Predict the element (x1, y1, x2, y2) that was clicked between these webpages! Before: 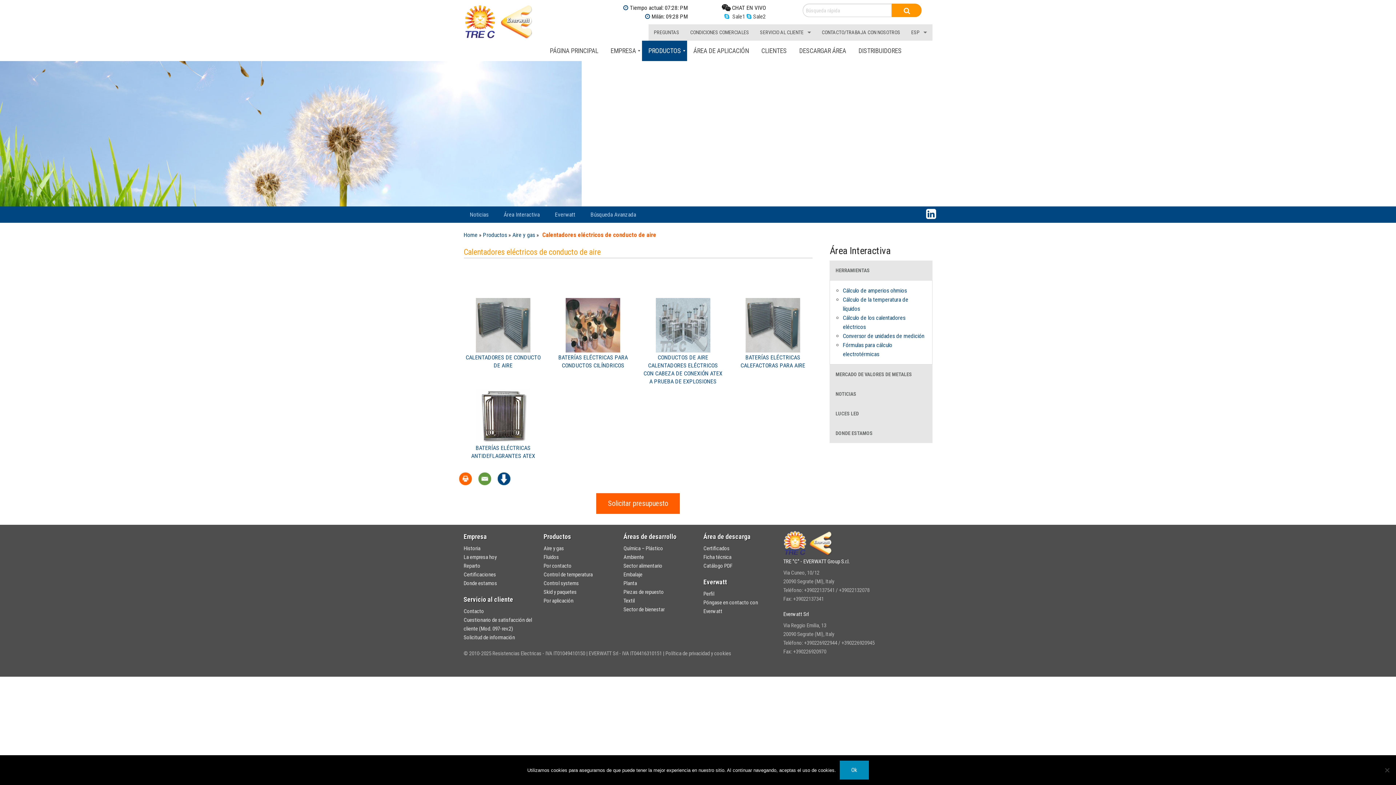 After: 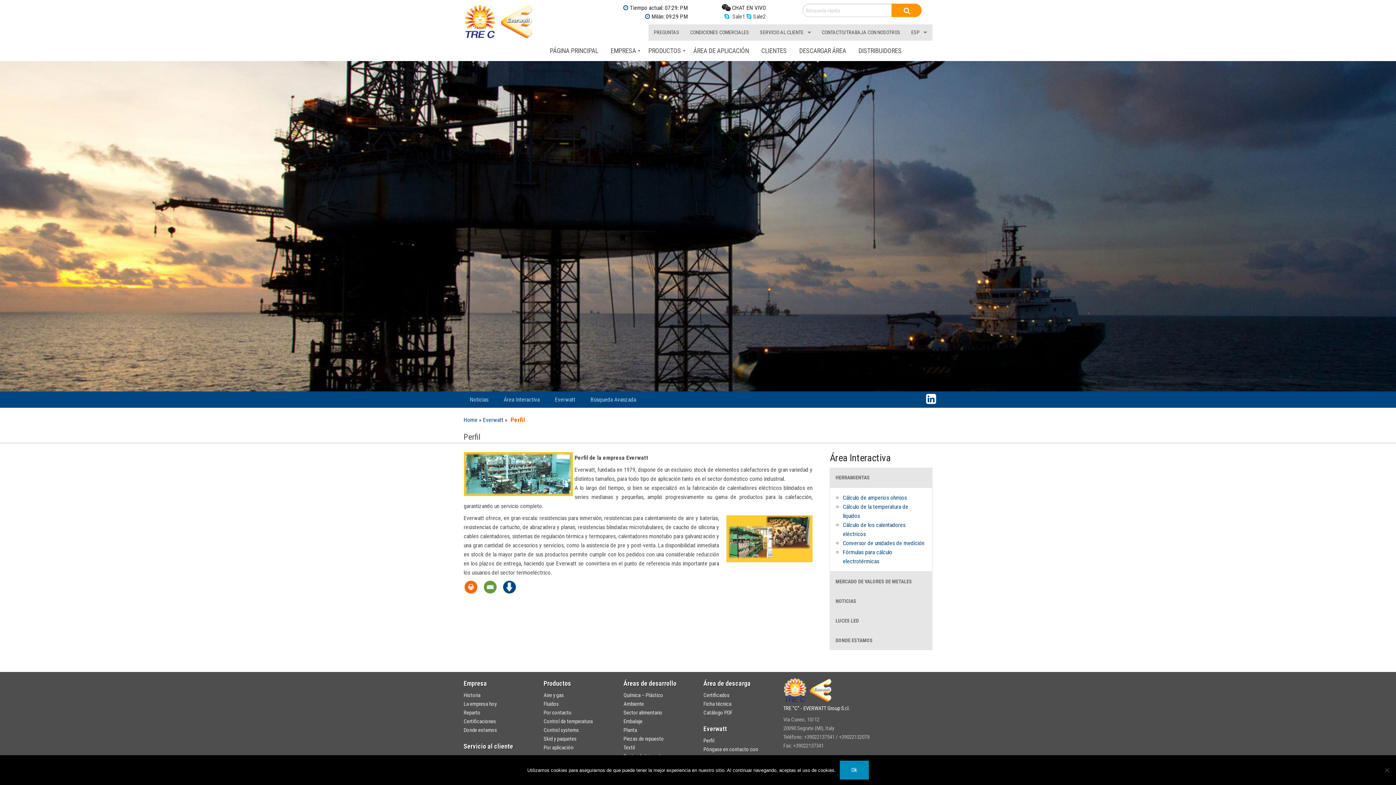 Action: label: Everwatt bbox: (551, 206, 579, 222)